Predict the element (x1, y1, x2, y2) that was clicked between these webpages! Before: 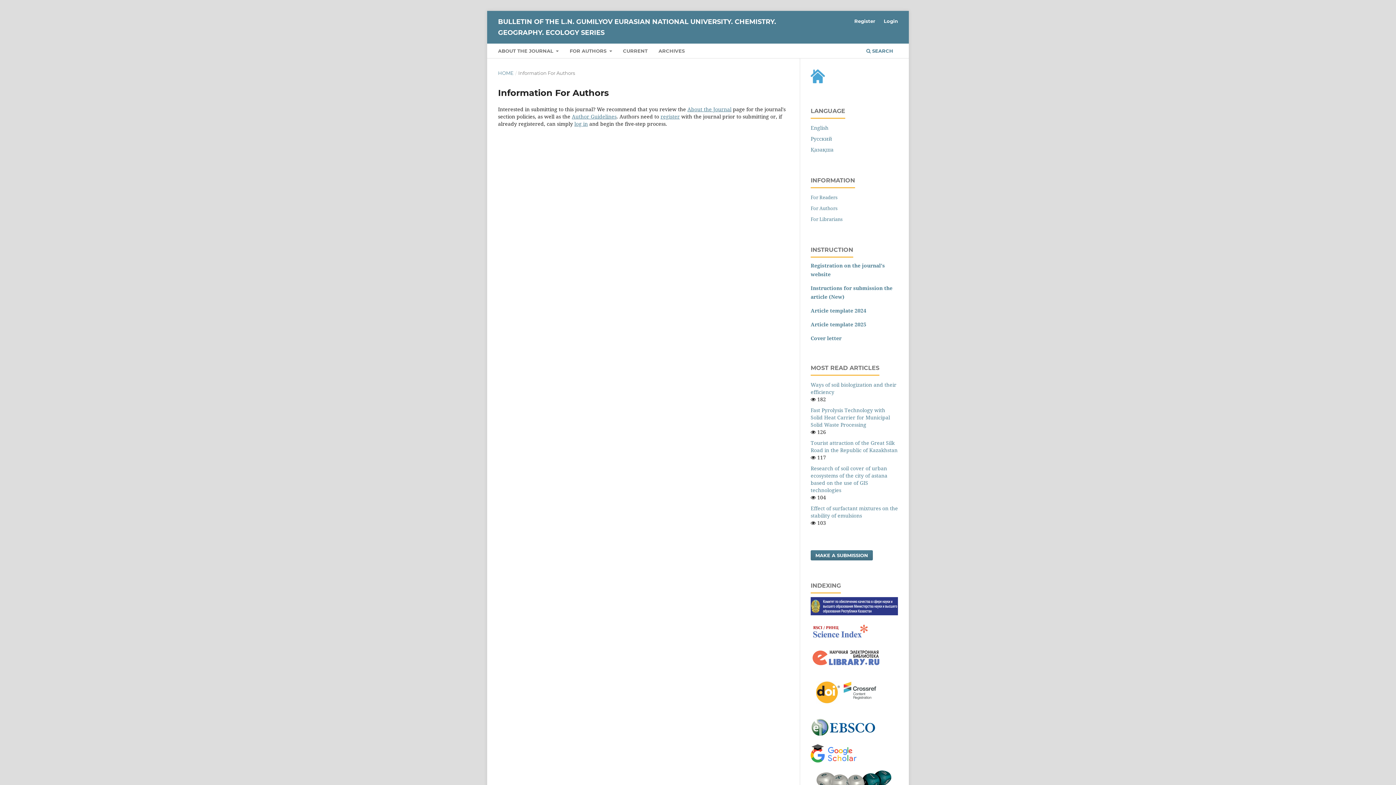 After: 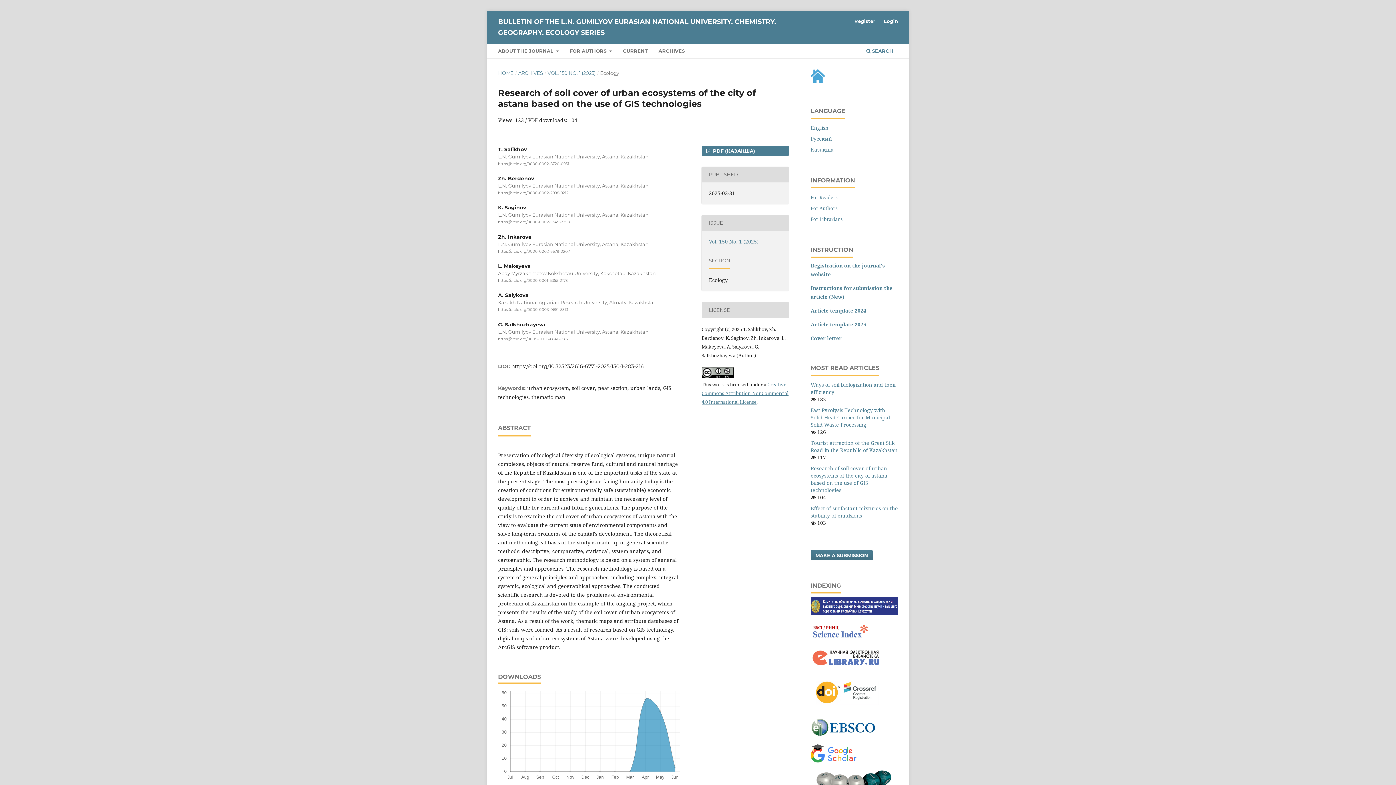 Action: bbox: (810, 464, 887, 493) label: Research of soil cover of urban ecosystems of the city of astana based on the use of GIS technologies